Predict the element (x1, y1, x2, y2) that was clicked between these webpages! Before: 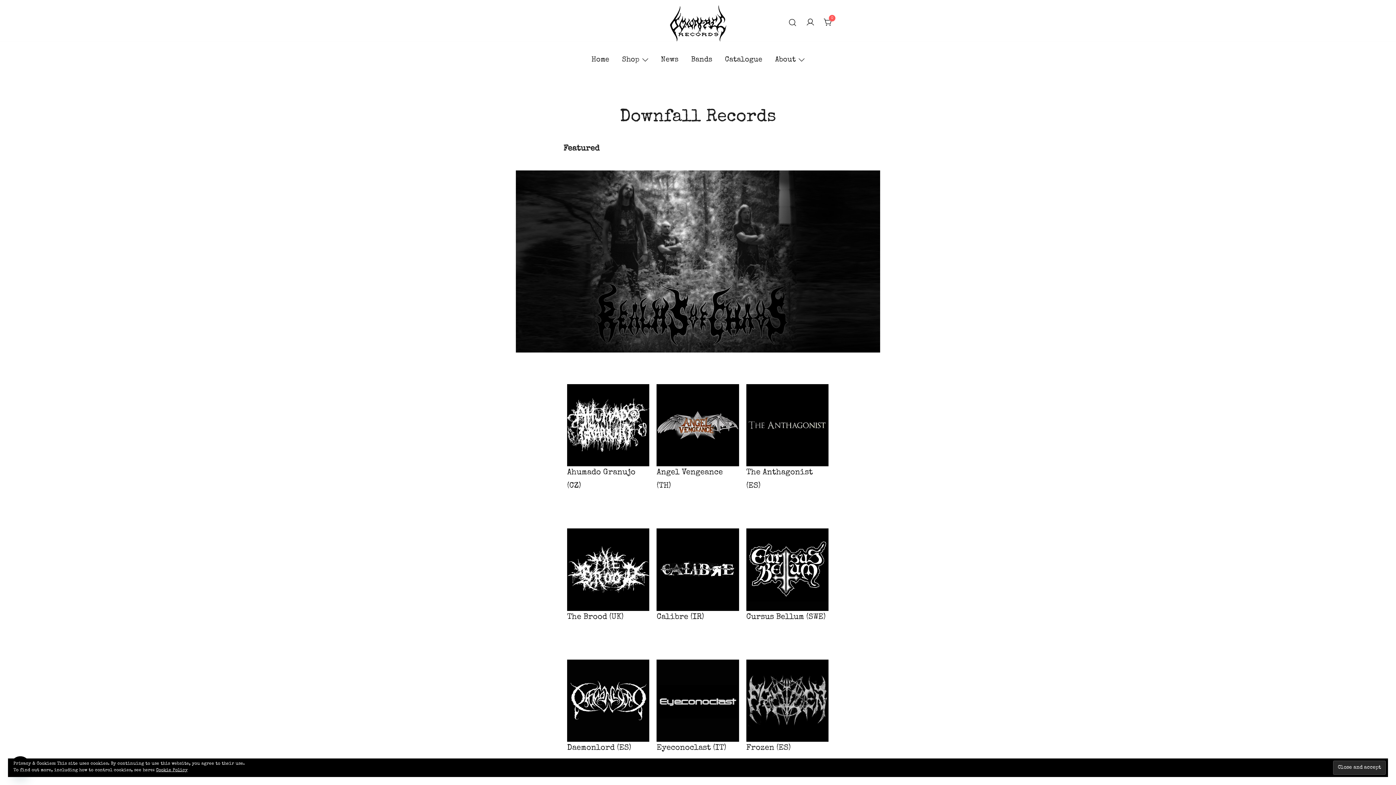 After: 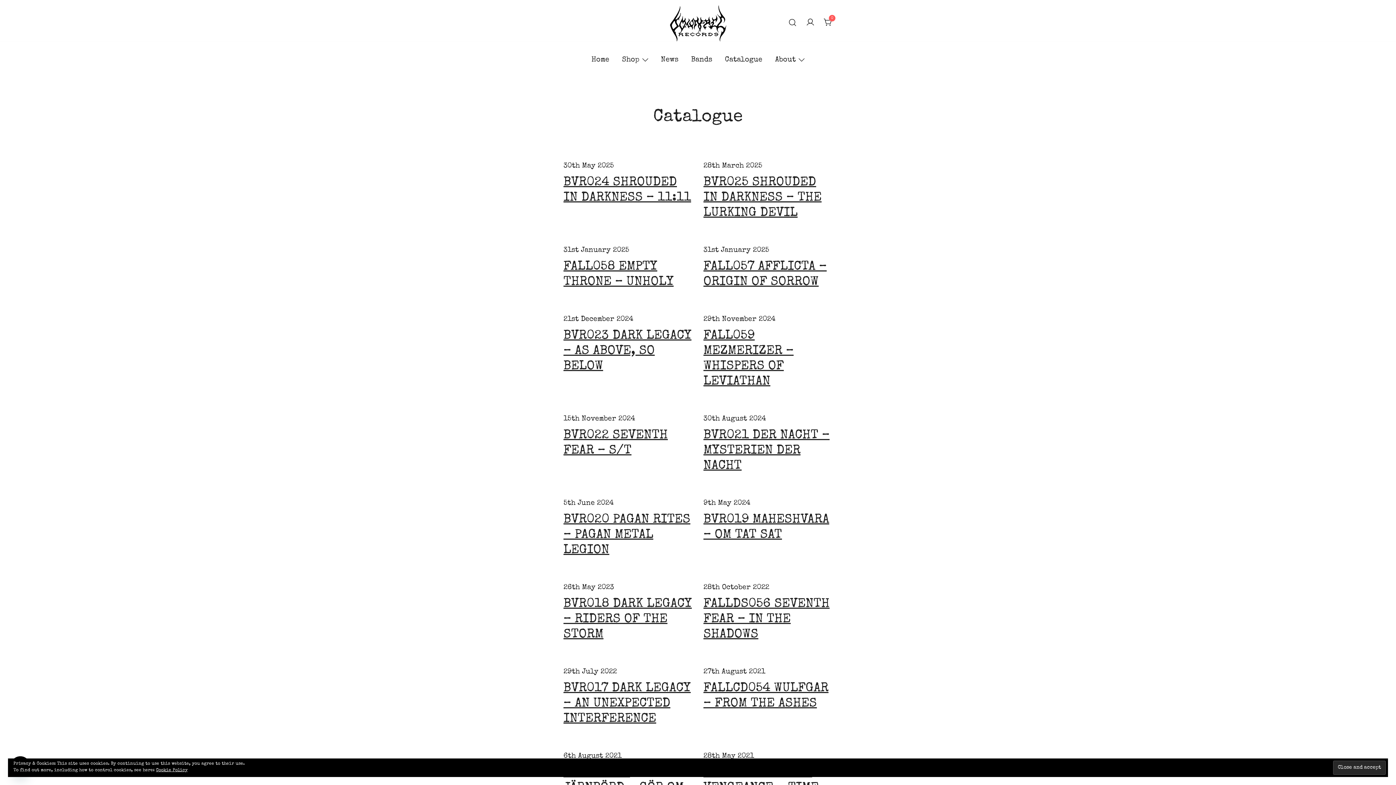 Action: bbox: (725, 50, 762, 69) label: Catalogue